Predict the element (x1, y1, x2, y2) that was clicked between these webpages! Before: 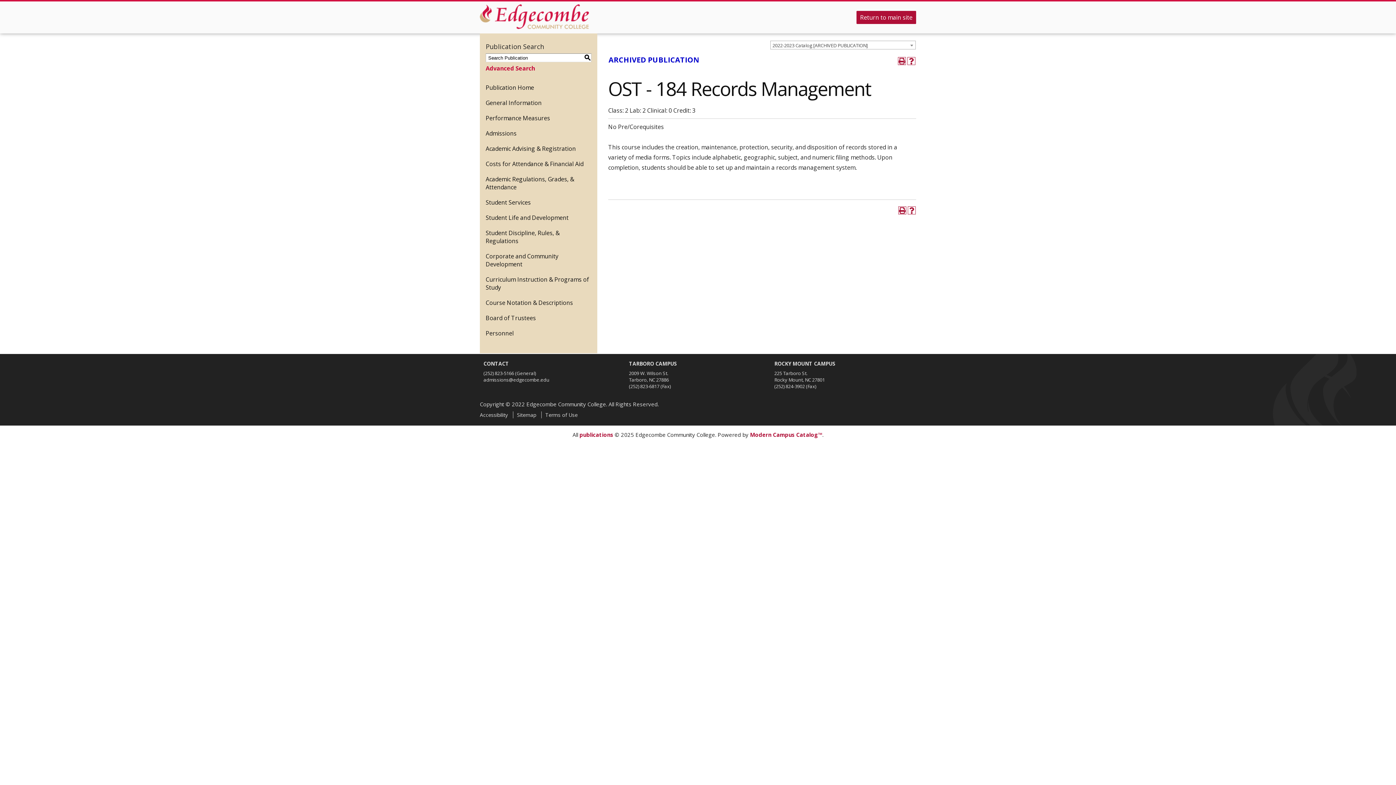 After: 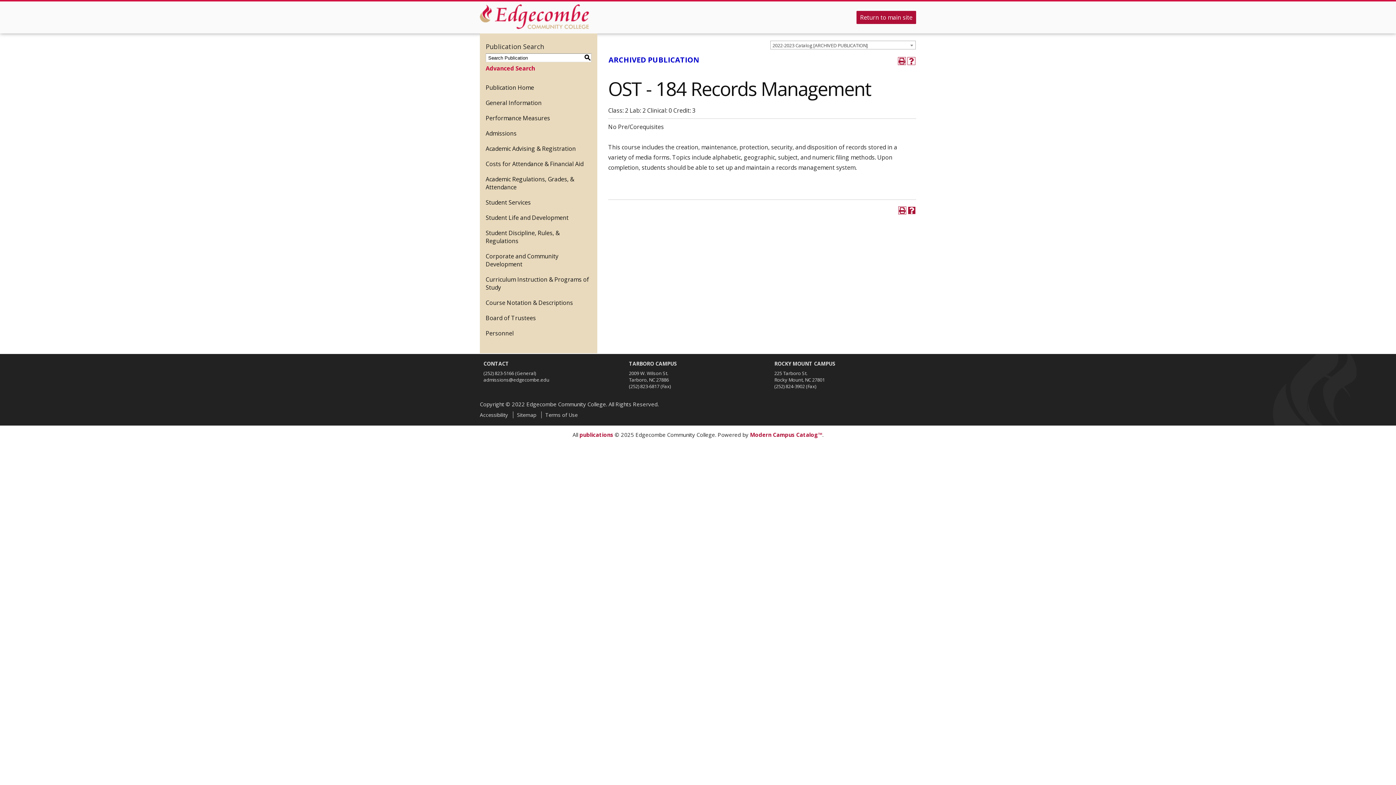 Action: bbox: (908, 206, 916, 214) label: Help (opens a new window)